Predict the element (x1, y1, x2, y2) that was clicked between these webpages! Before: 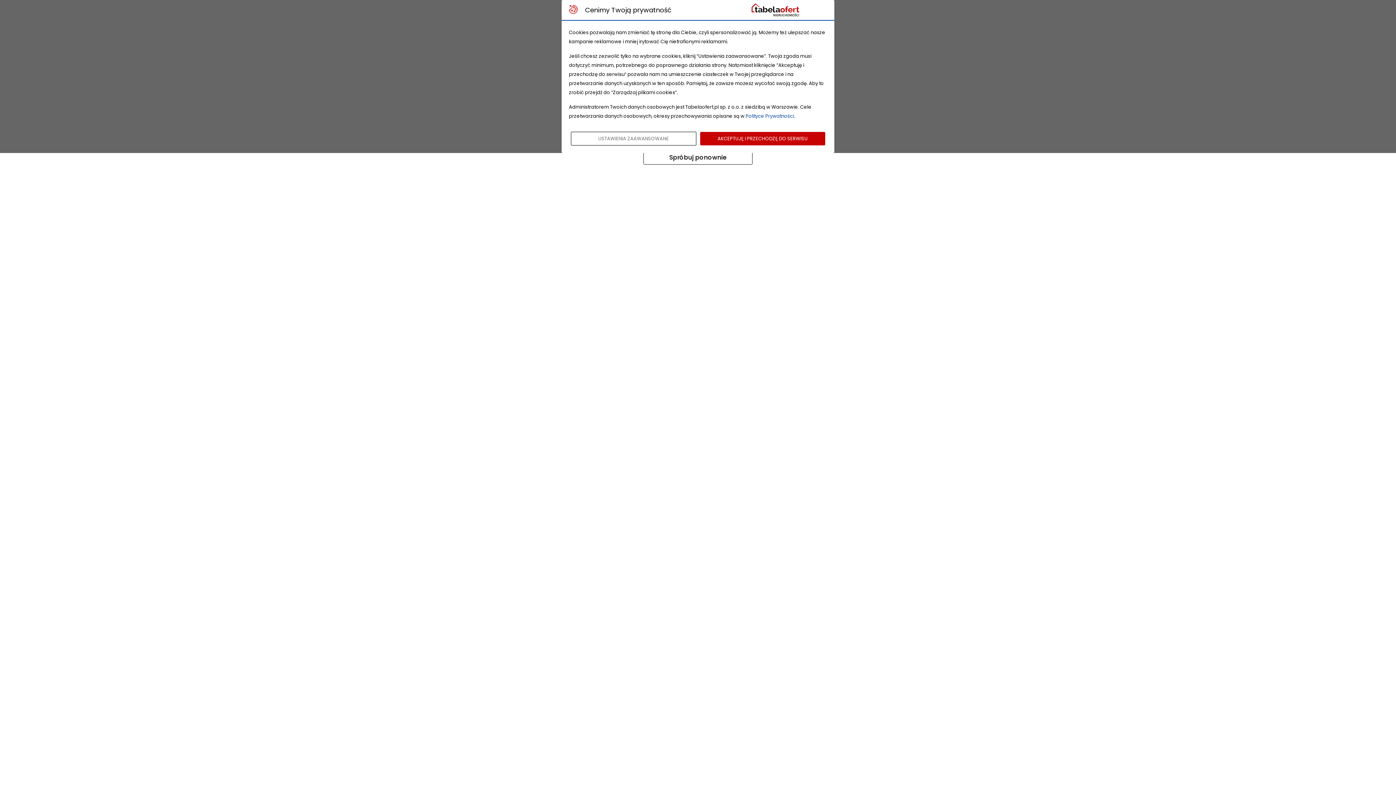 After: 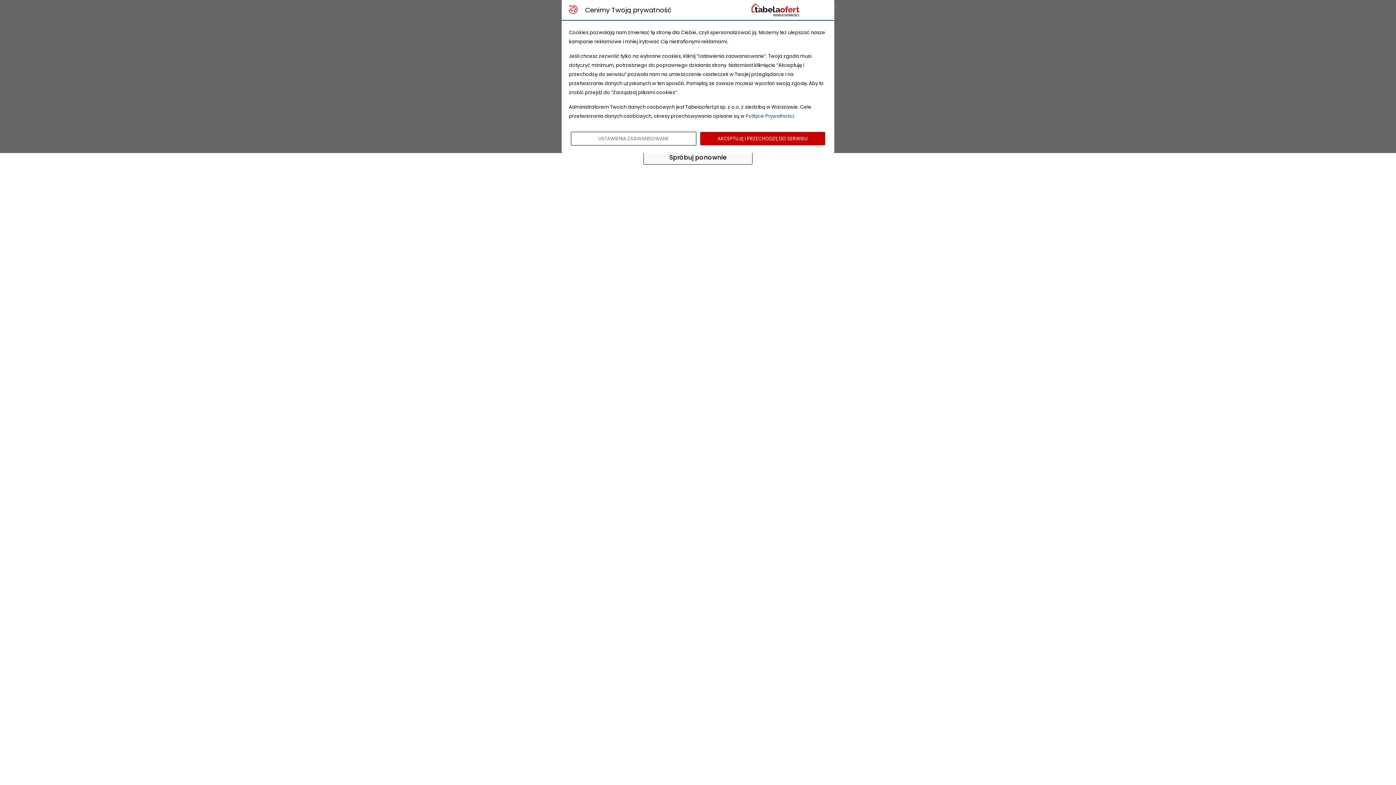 Action: bbox: (643, 150, 752, 164) label: Spróbuj ponownie